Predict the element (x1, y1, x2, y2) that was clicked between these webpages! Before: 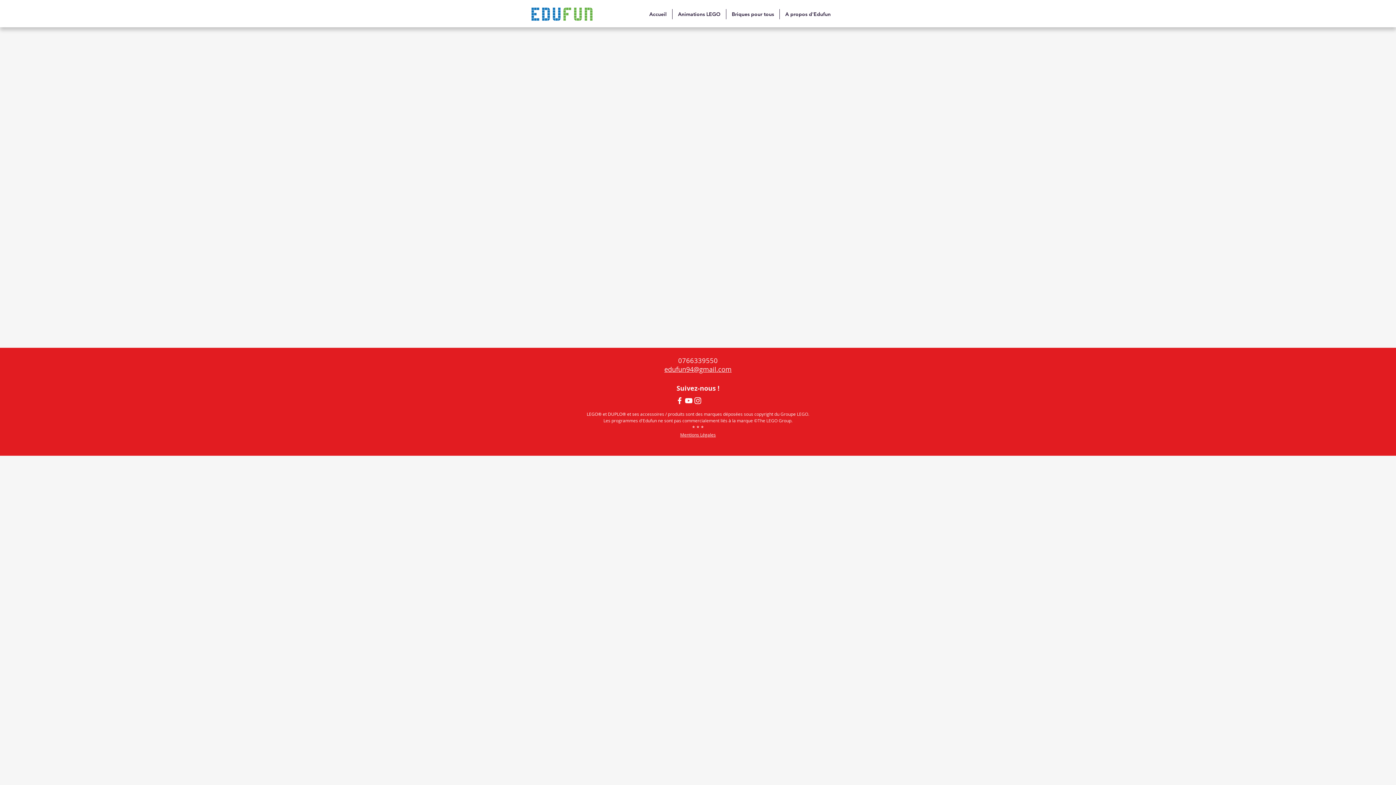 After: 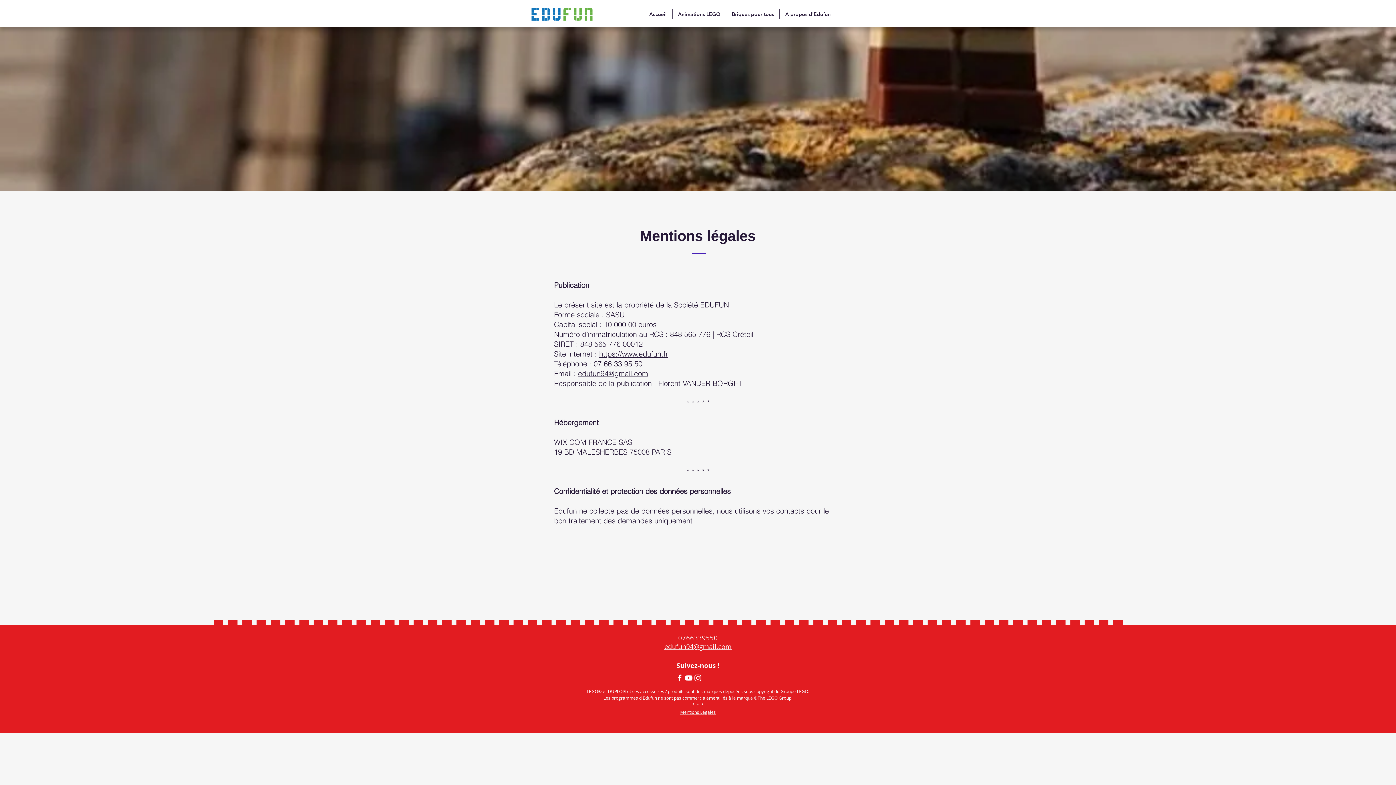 Action: label: Mentions Légales bbox: (680, 432, 716, 437)